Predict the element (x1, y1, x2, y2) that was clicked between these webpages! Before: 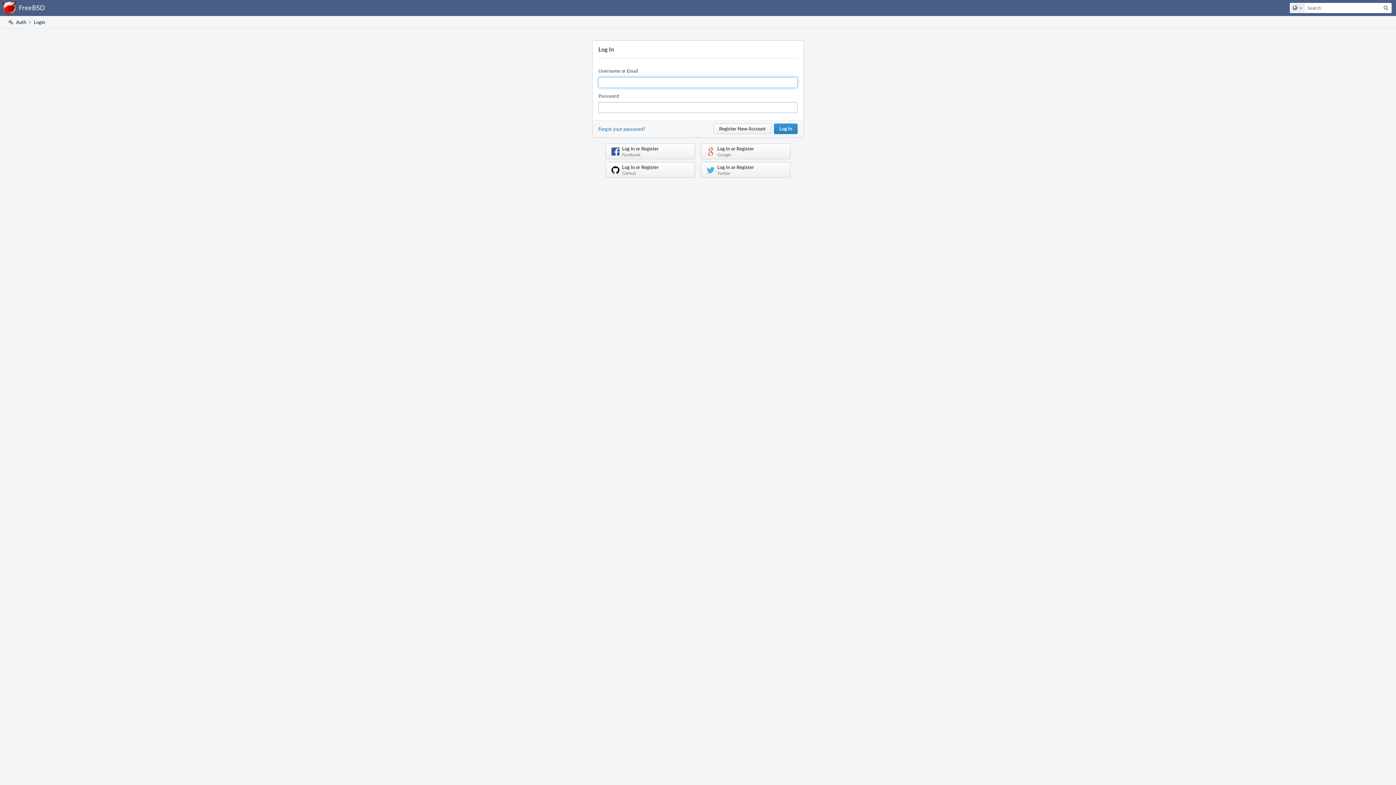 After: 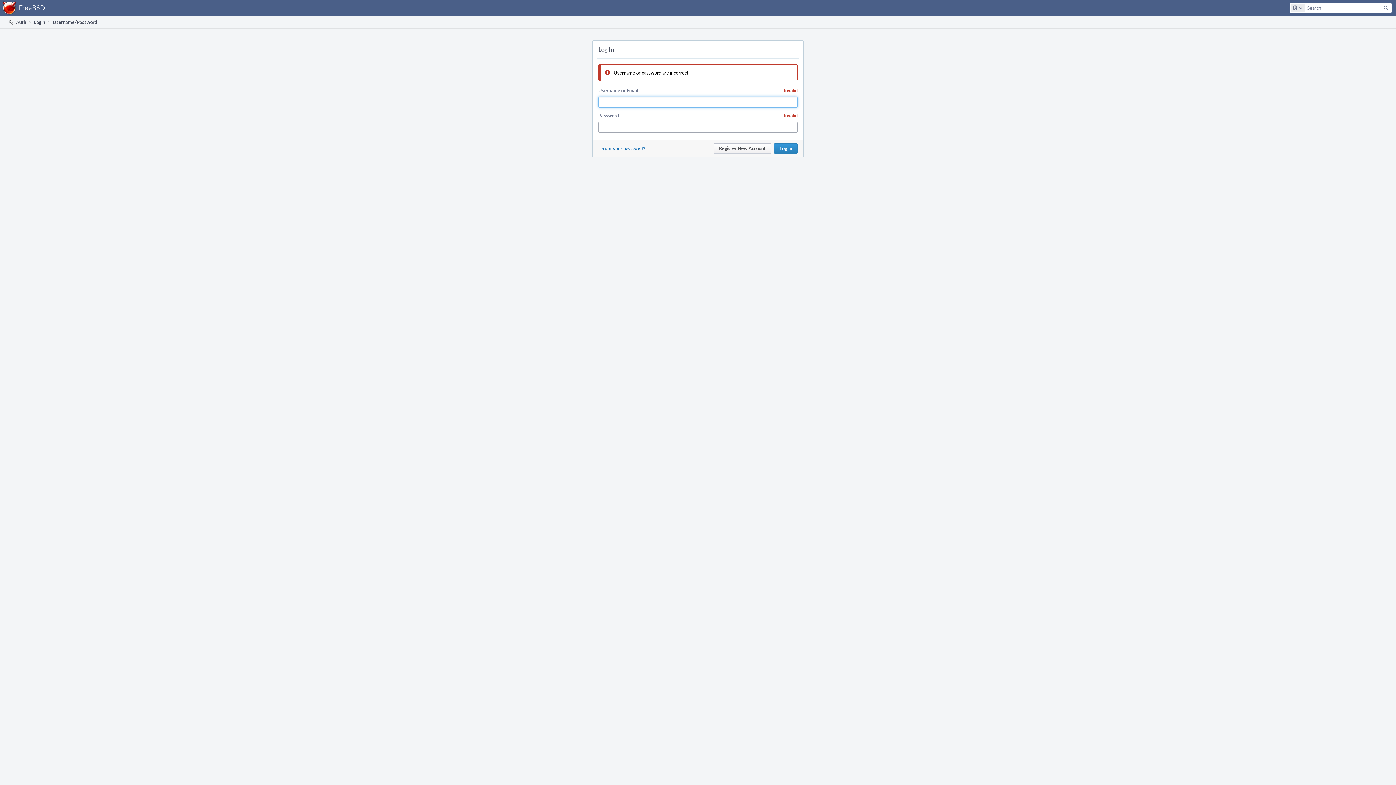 Action: bbox: (774, 123, 797, 134) label: Log In